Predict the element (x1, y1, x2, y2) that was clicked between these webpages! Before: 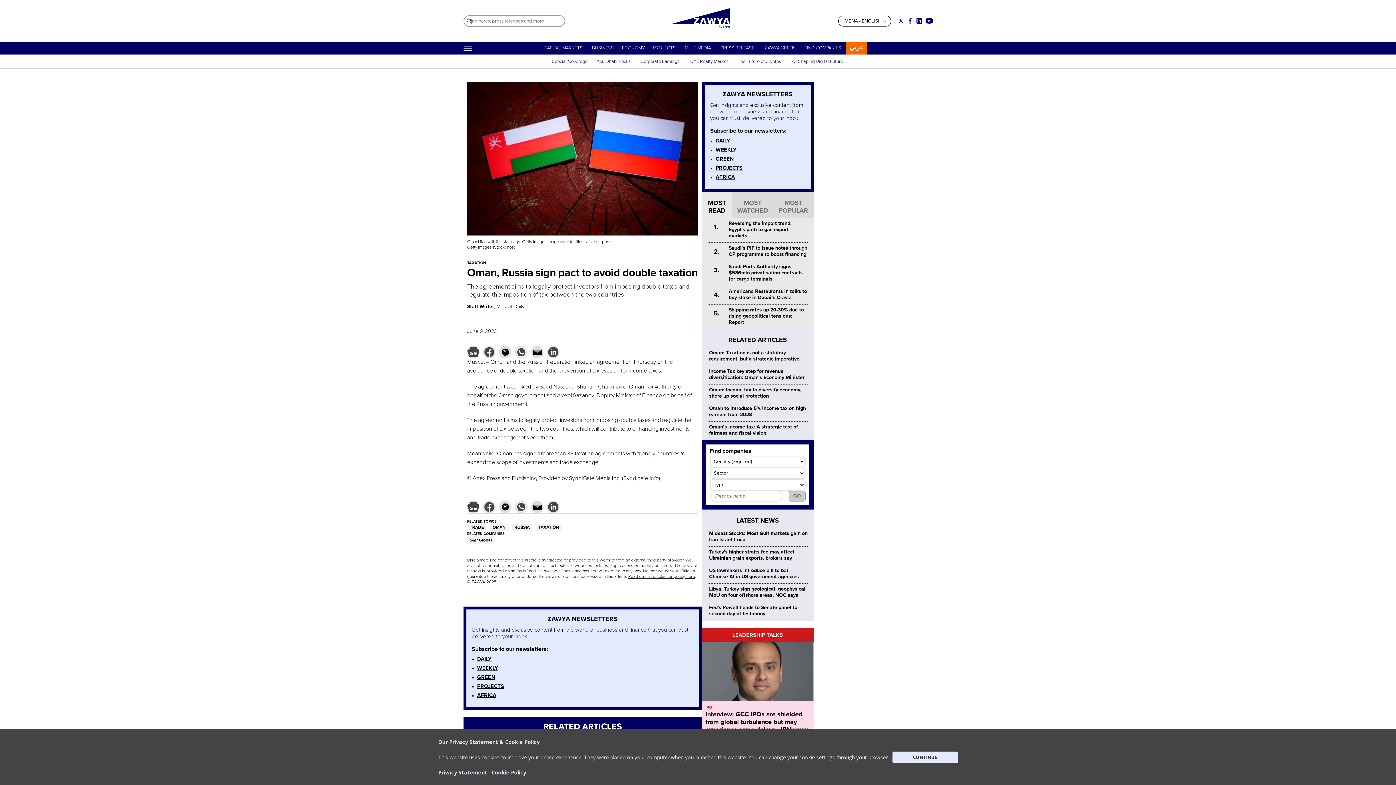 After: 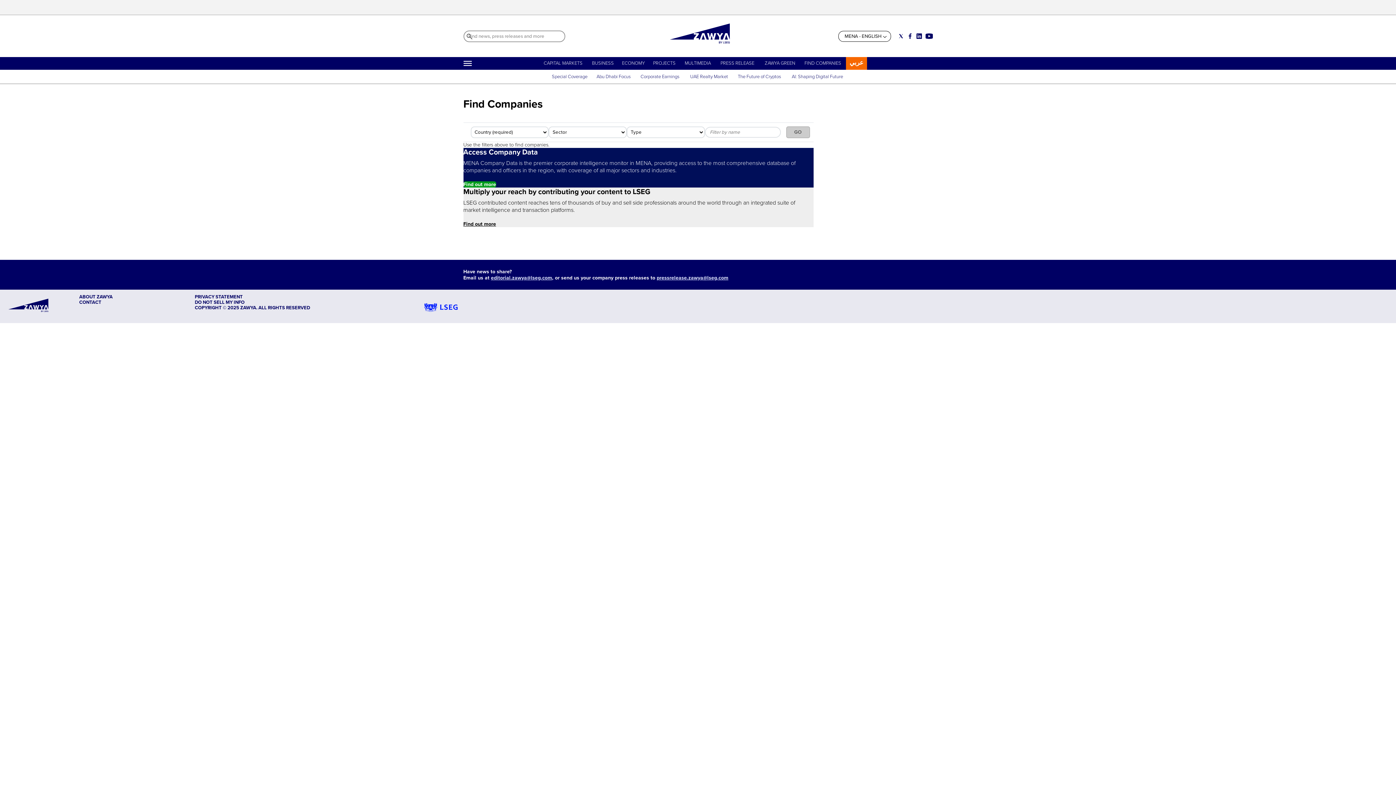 Action: bbox: (804, 45, 841, 50) label: FIND COMPANIES